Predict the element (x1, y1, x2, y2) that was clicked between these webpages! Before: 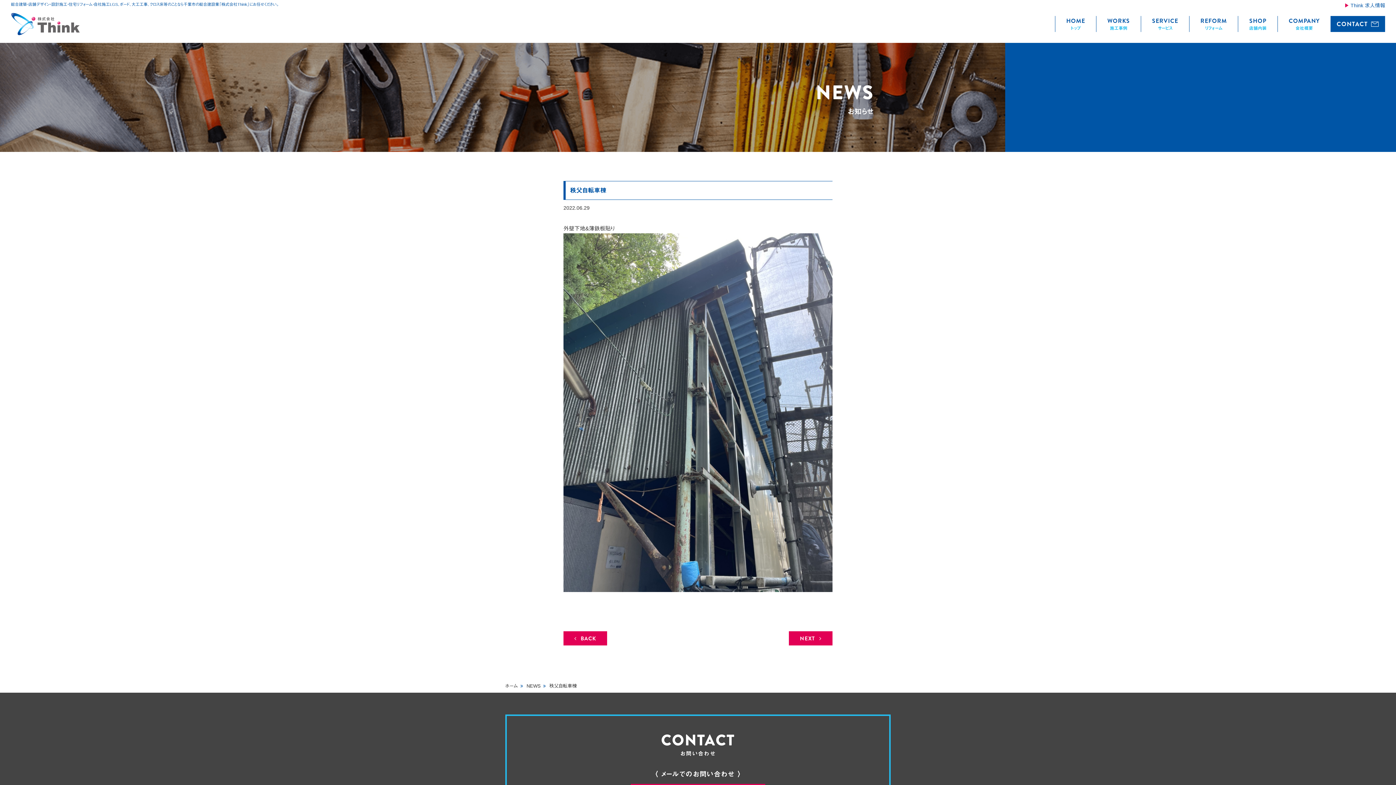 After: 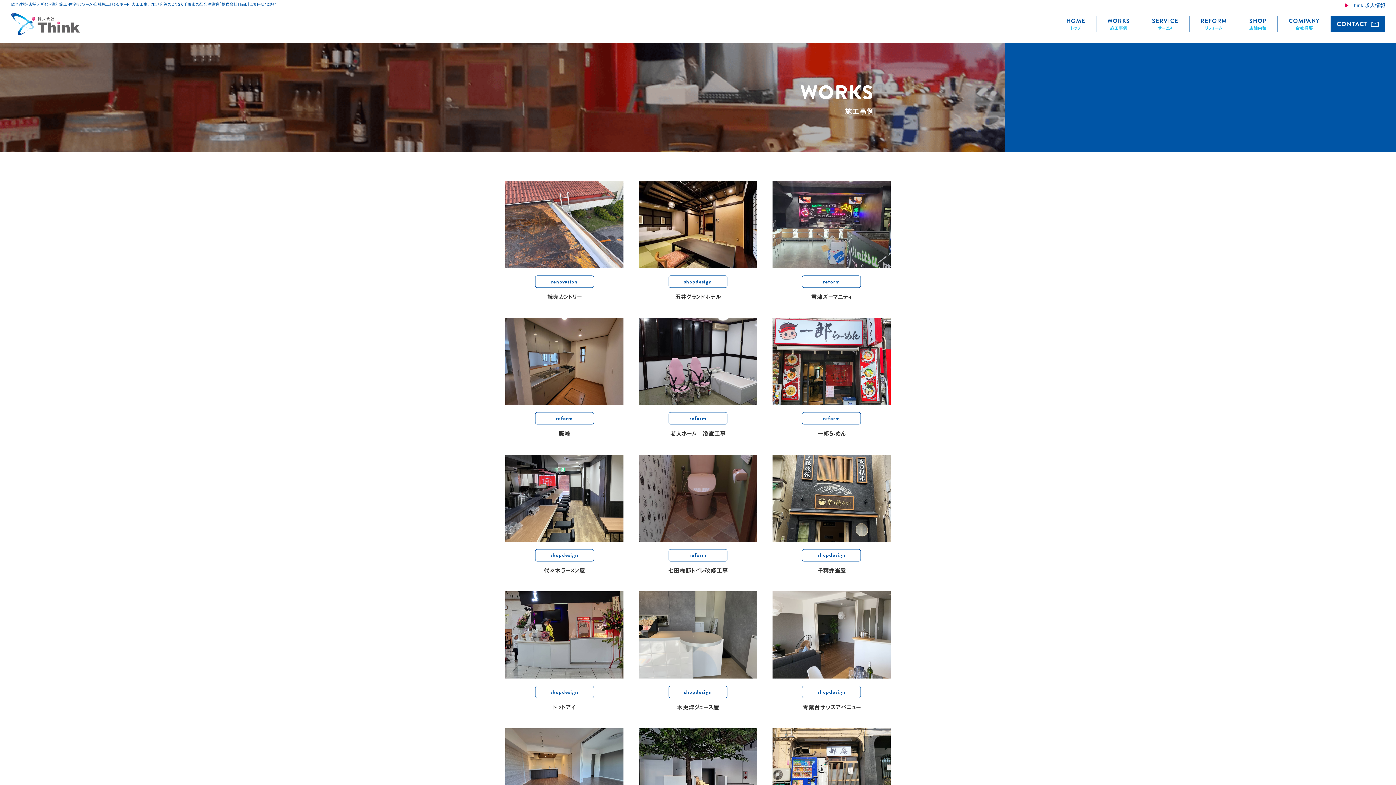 Action: label: WORKS
施工事例 bbox: (1096, 16, 1141, 32)